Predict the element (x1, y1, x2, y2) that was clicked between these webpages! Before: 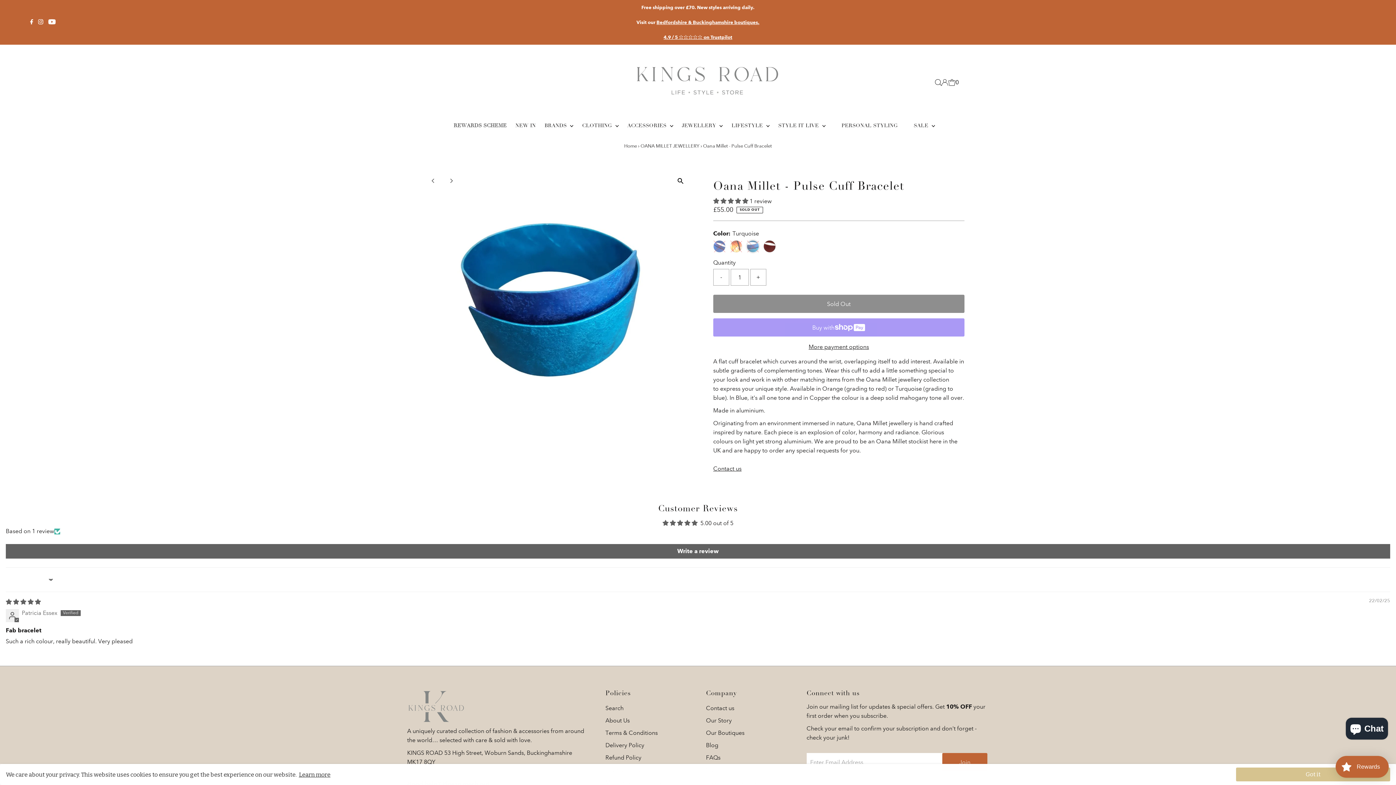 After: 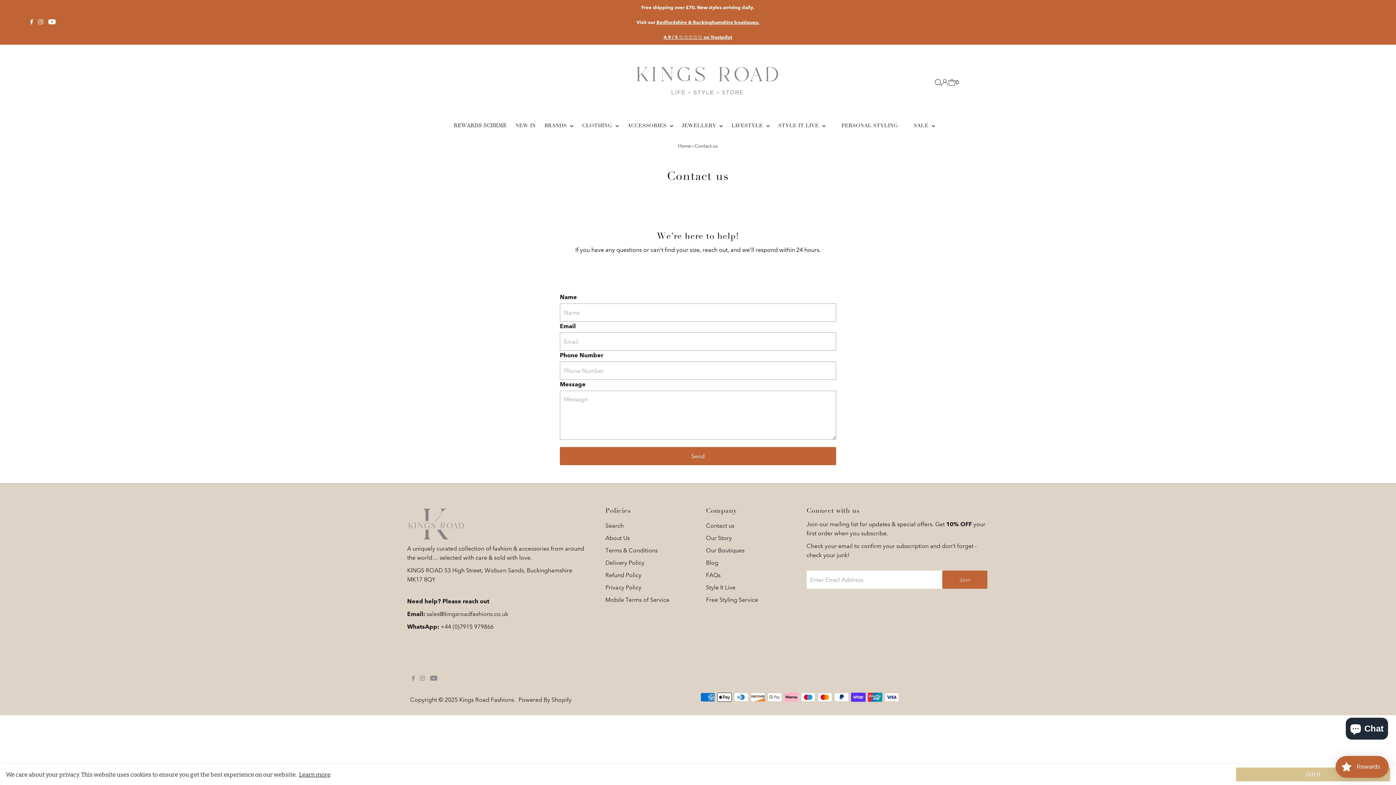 Action: bbox: (706, 705, 734, 712) label: Contact us